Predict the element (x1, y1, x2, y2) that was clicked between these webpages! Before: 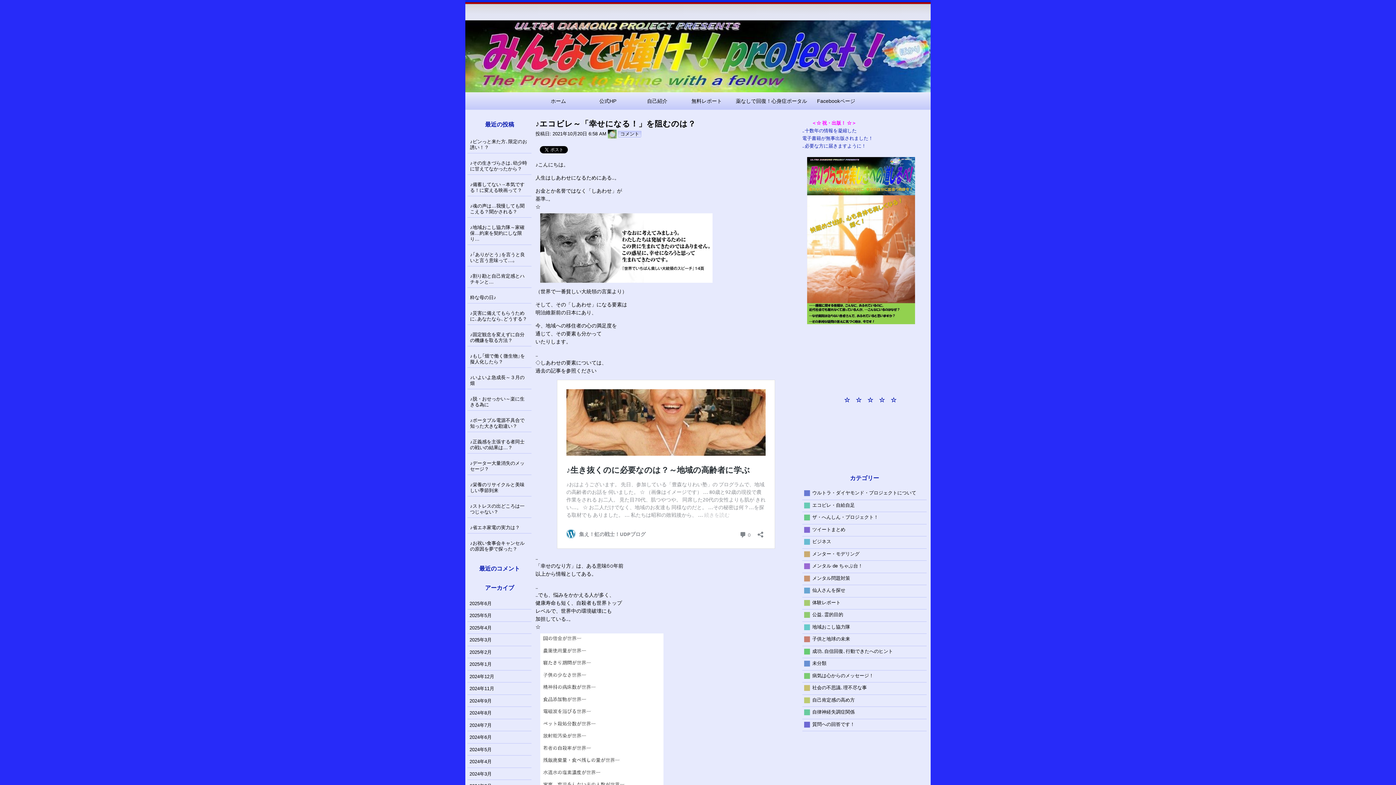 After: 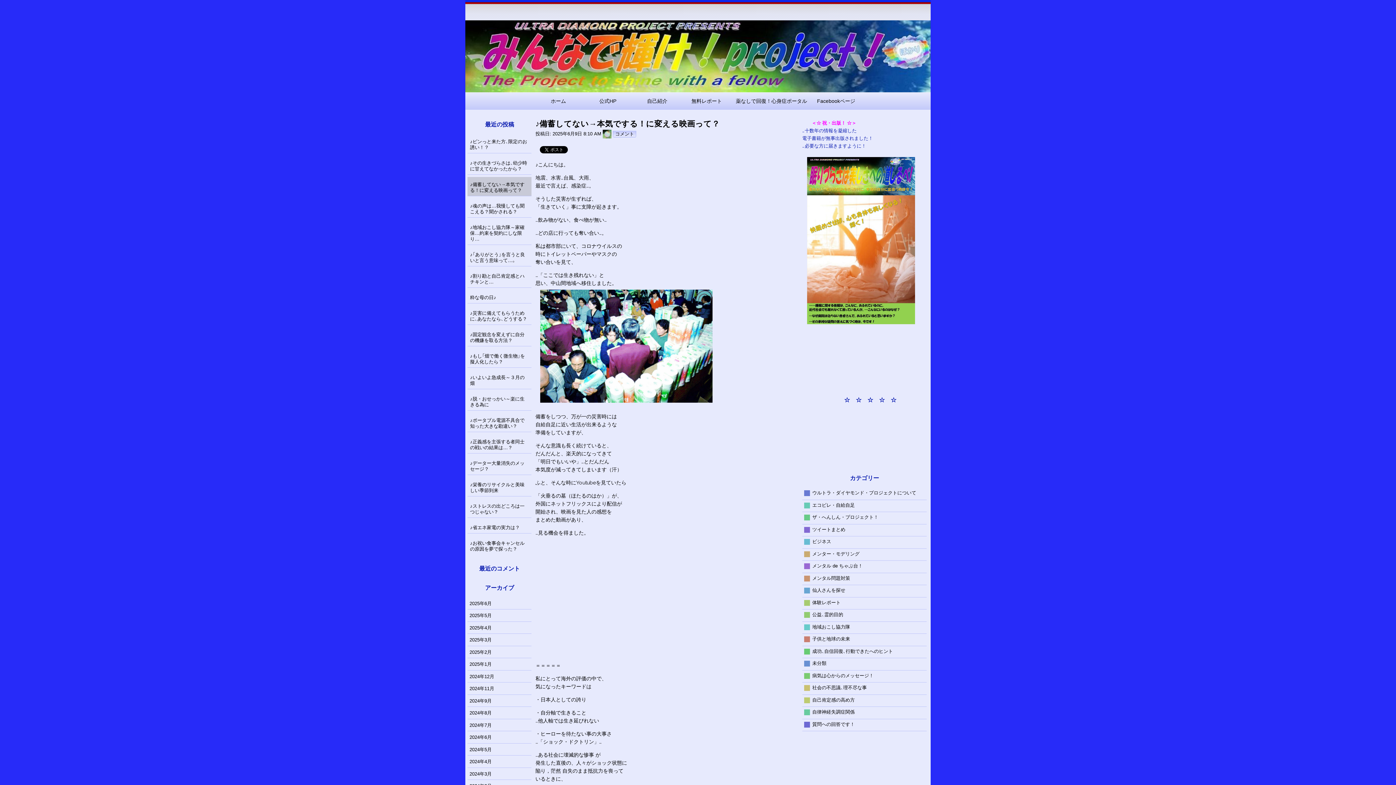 Action: bbox: (467, 177, 531, 195) label: ♪備蓄してない→本気でする！に変える映画って？